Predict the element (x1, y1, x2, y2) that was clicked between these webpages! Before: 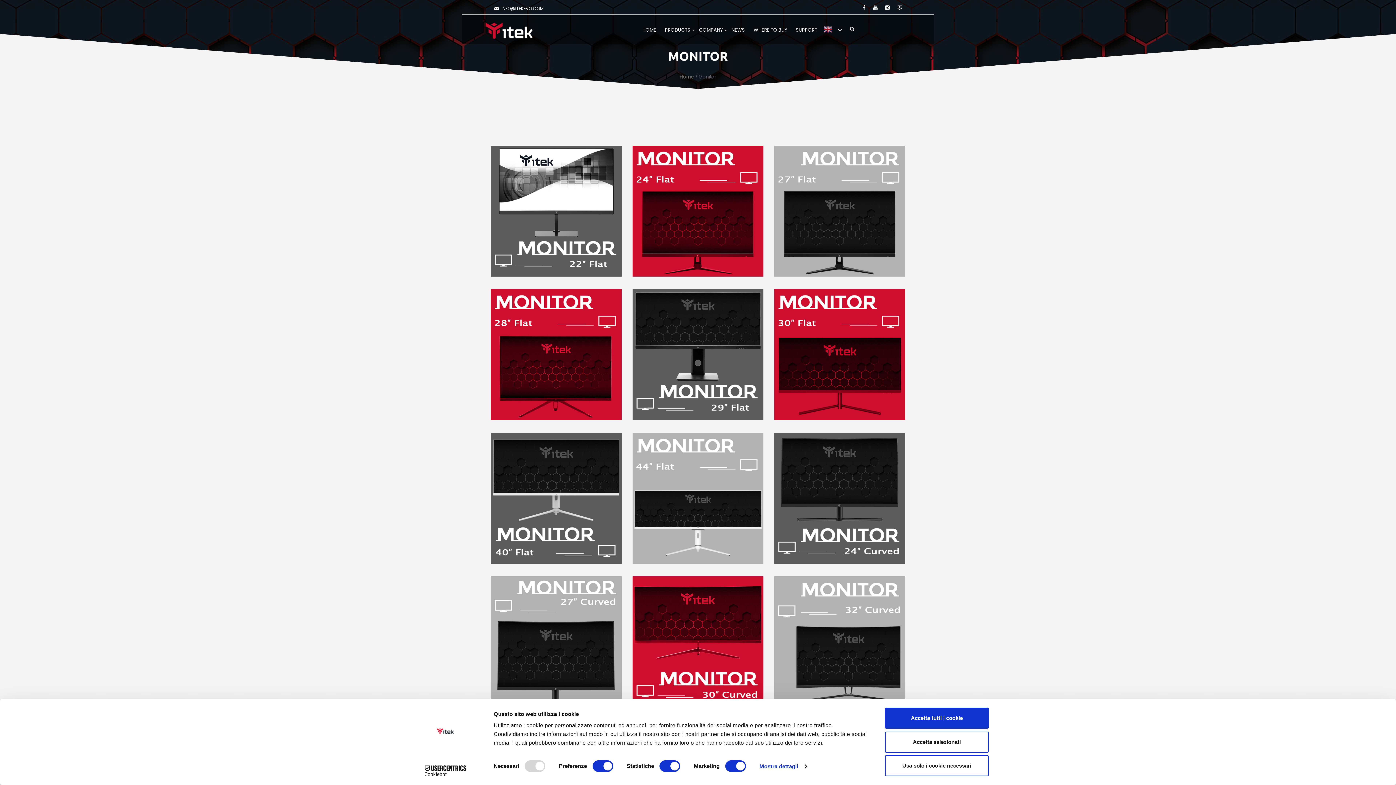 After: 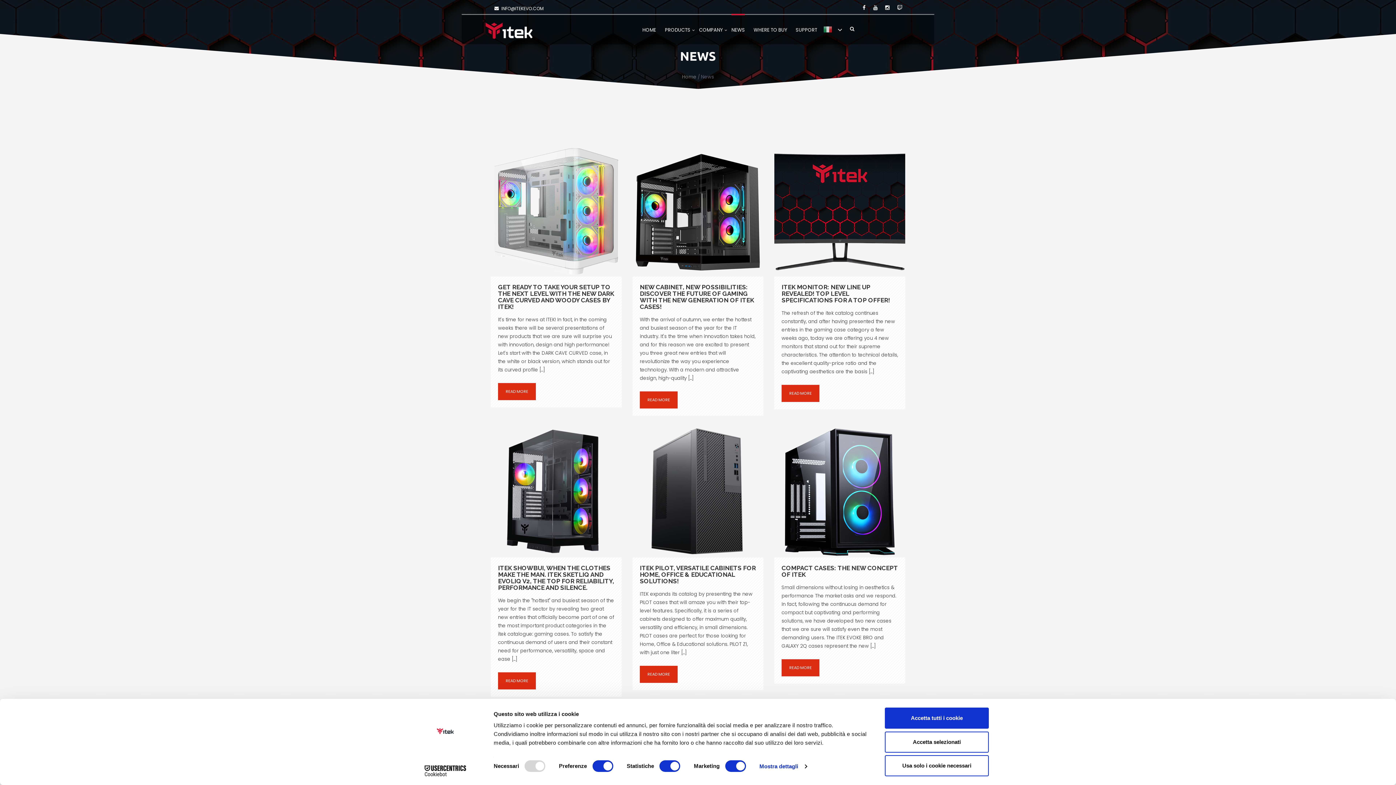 Action: label: NEWS bbox: (731, 15, 745, 44)